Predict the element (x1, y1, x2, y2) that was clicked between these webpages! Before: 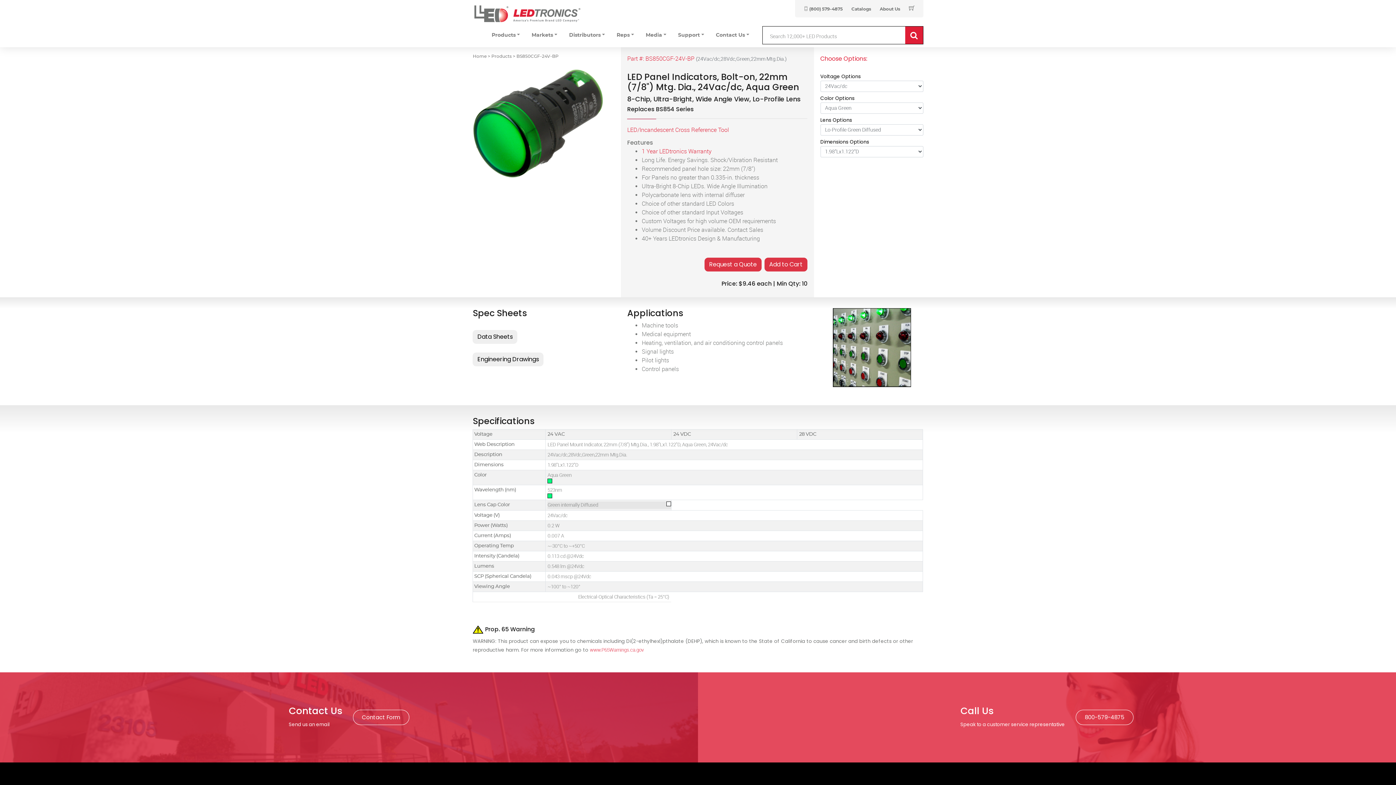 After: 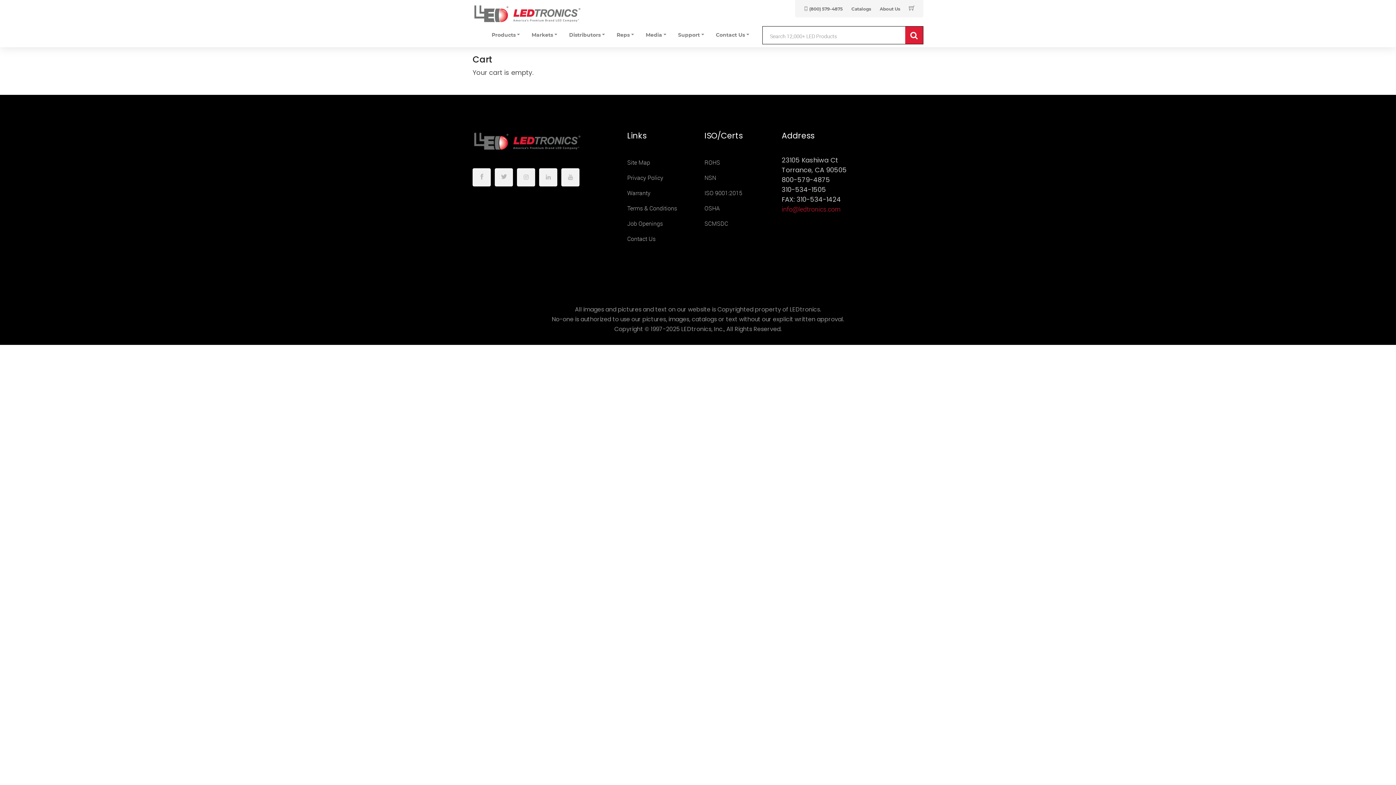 Action: bbox: (904, 0, 919, 17)